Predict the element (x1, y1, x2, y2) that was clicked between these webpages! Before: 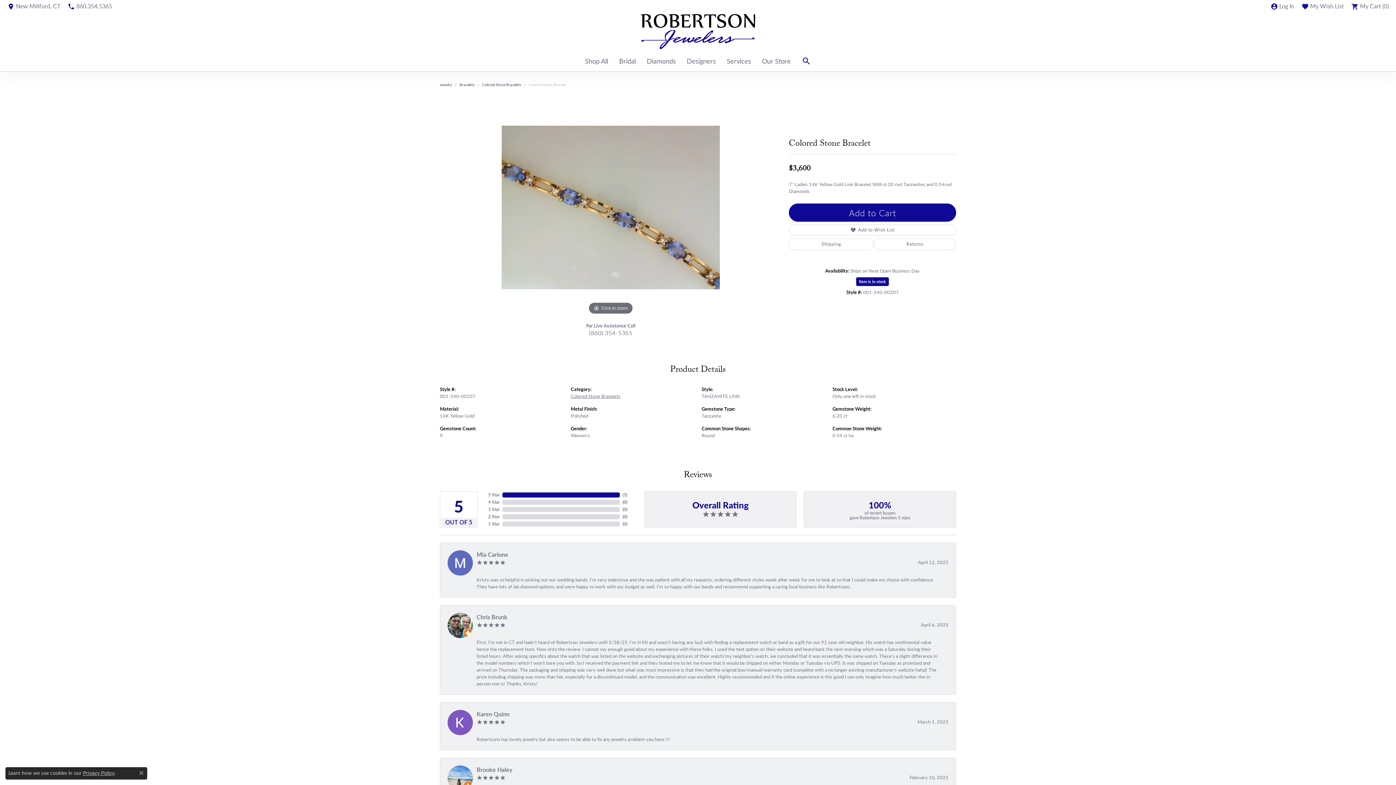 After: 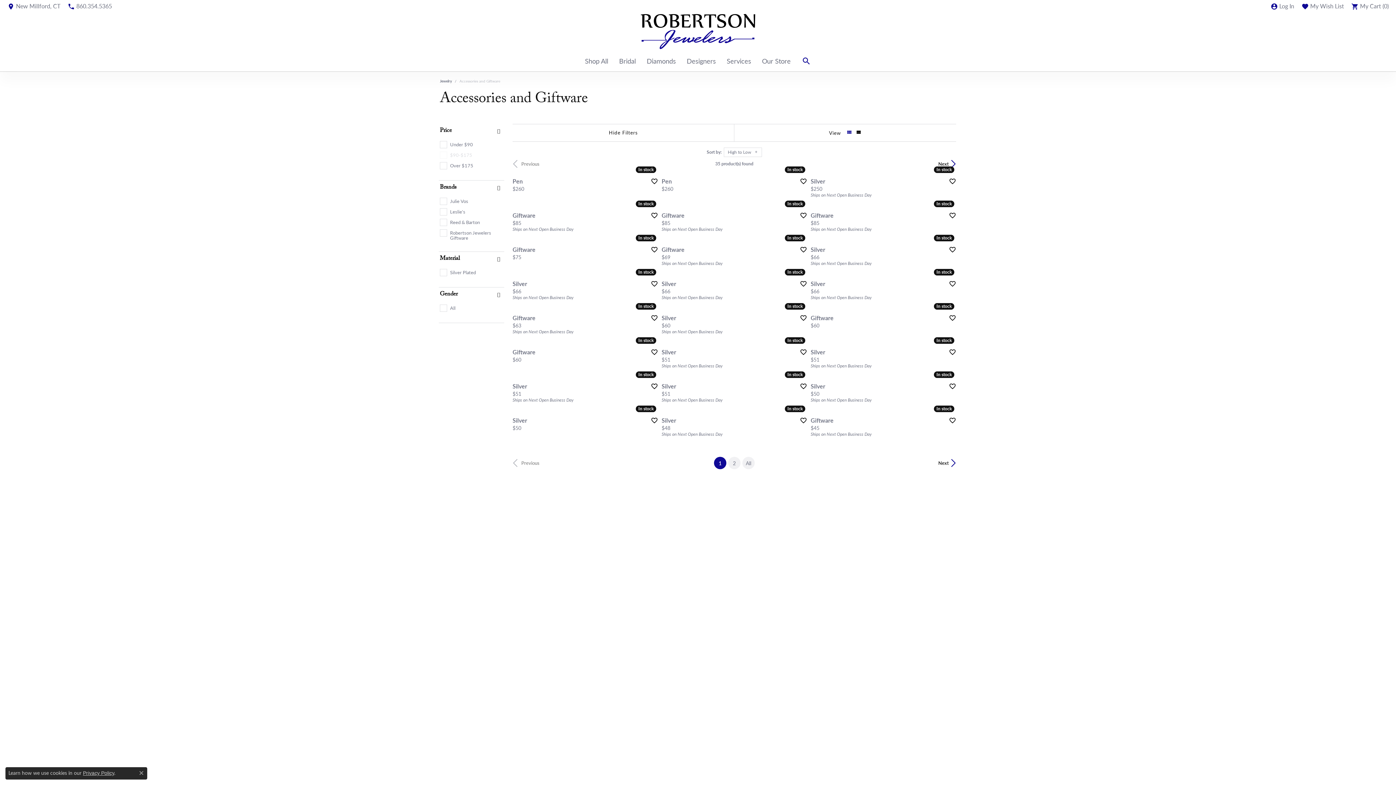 Action: bbox: (754, 673, 819, 681) label: Accessories and Giftware